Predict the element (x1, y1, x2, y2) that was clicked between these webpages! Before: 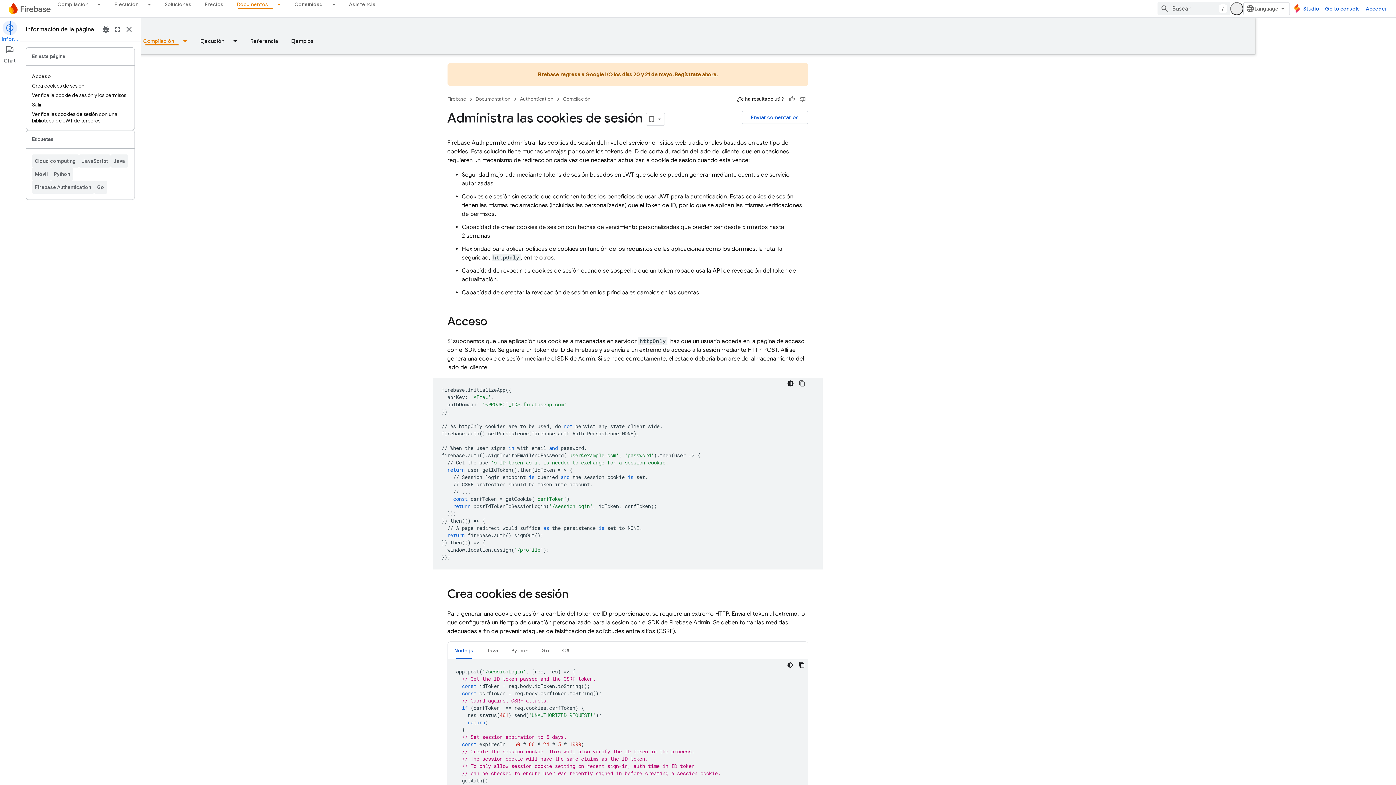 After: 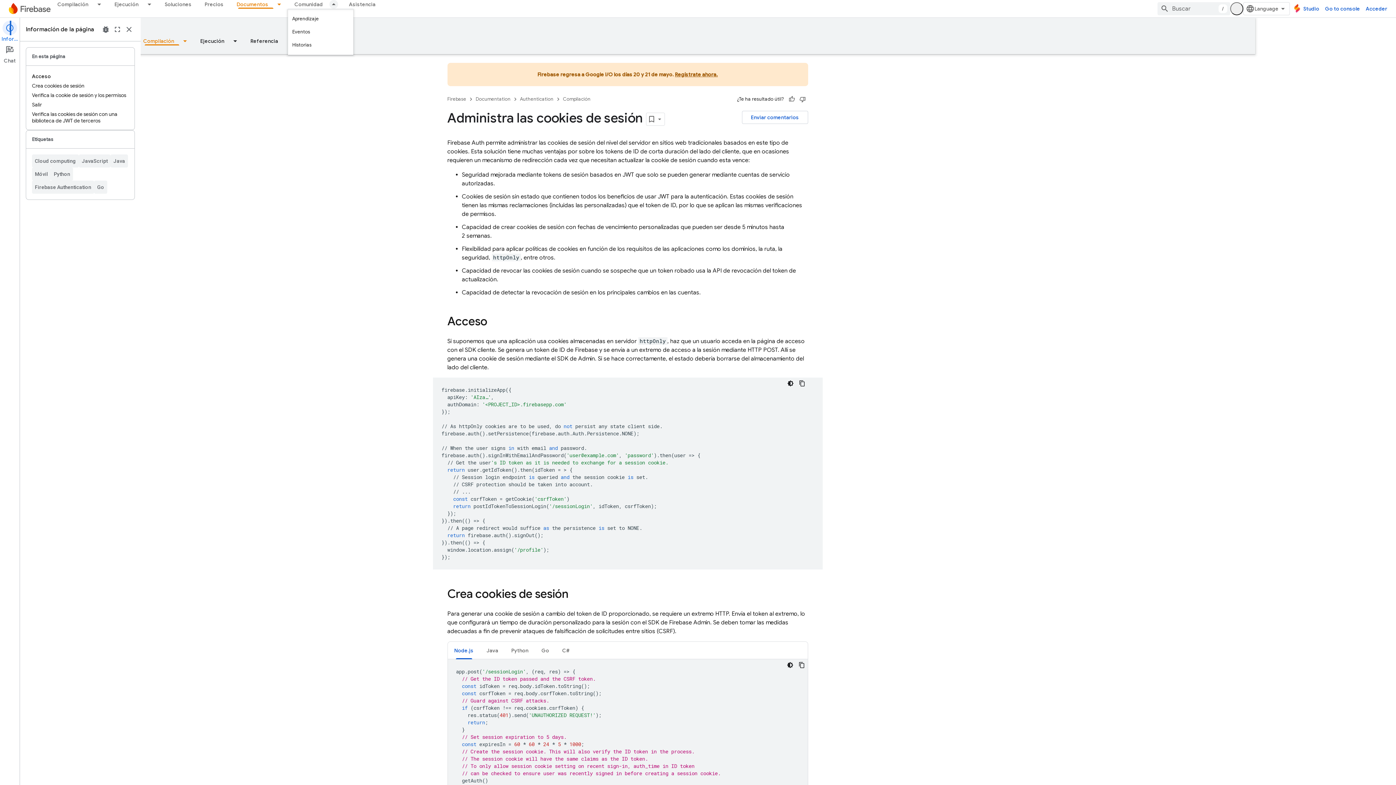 Action: bbox: (329, 0, 342, 8) label: Menú desplegable de Comunidad